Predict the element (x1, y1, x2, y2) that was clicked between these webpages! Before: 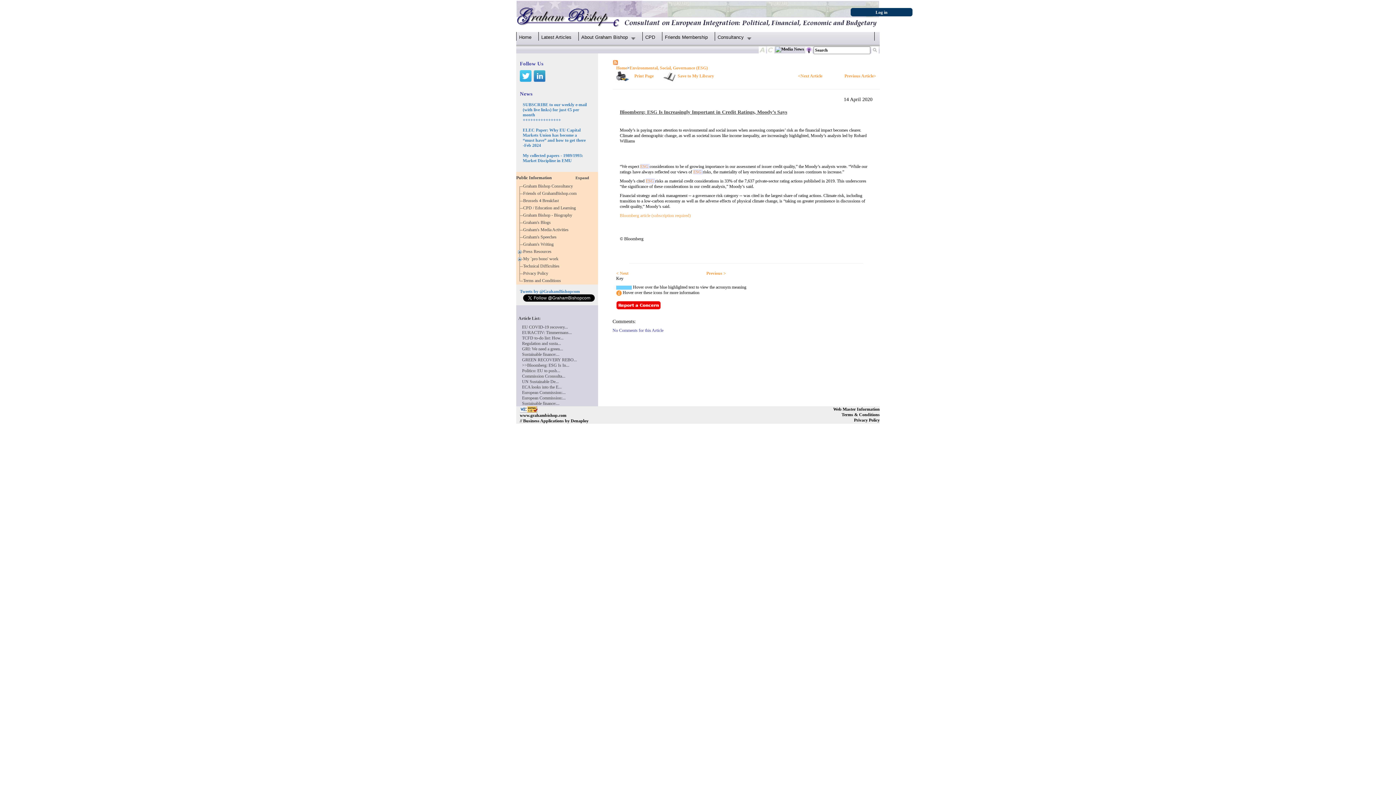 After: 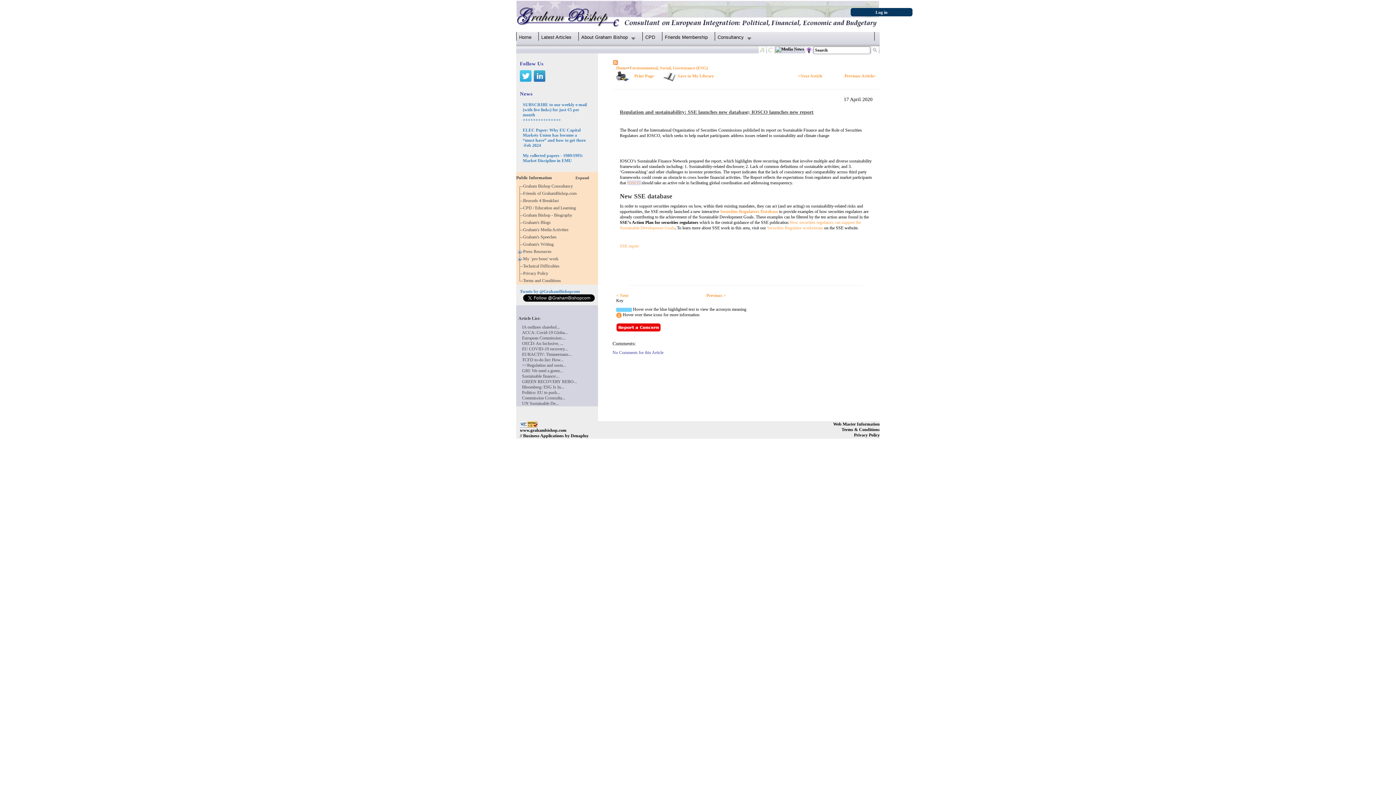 Action: label: Regulation and susta... bbox: (518, 341, 561, 346)